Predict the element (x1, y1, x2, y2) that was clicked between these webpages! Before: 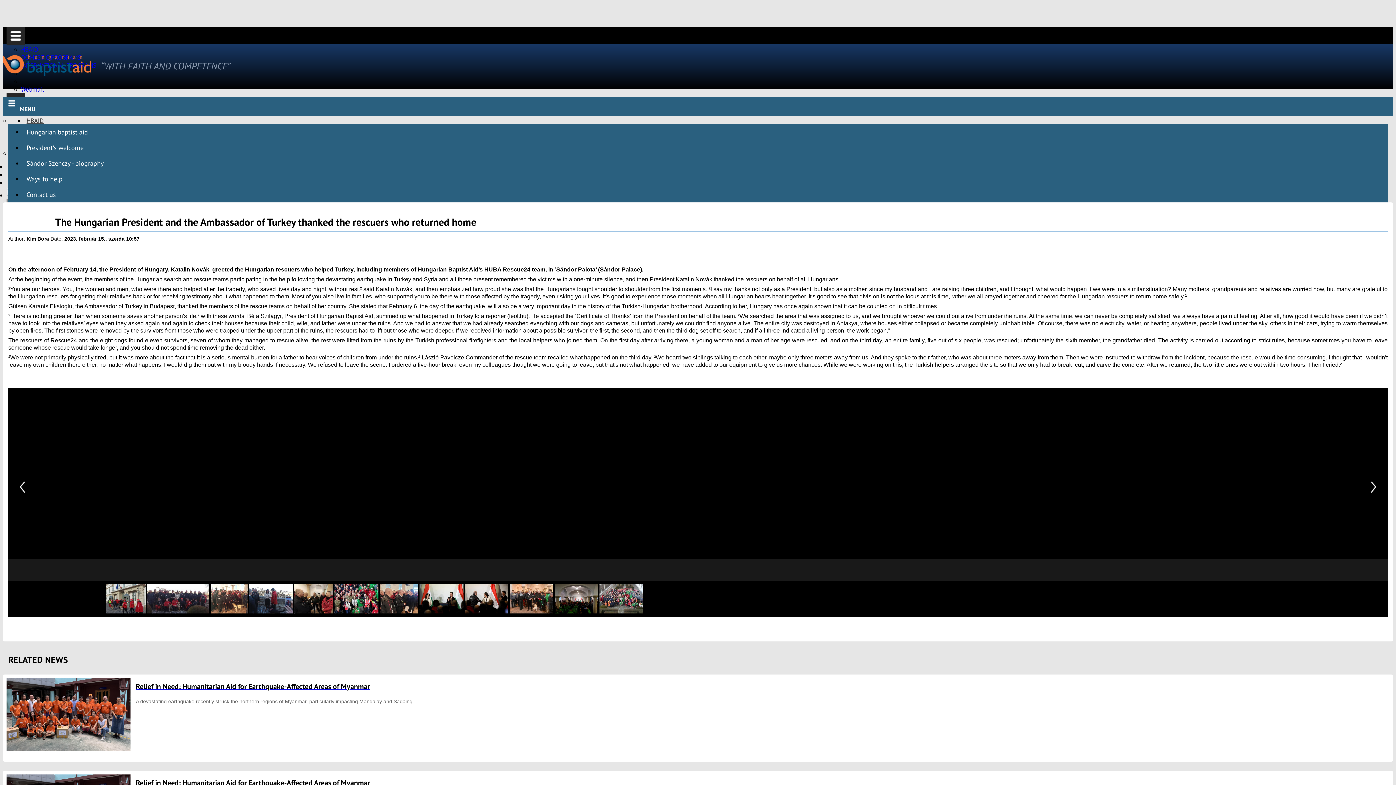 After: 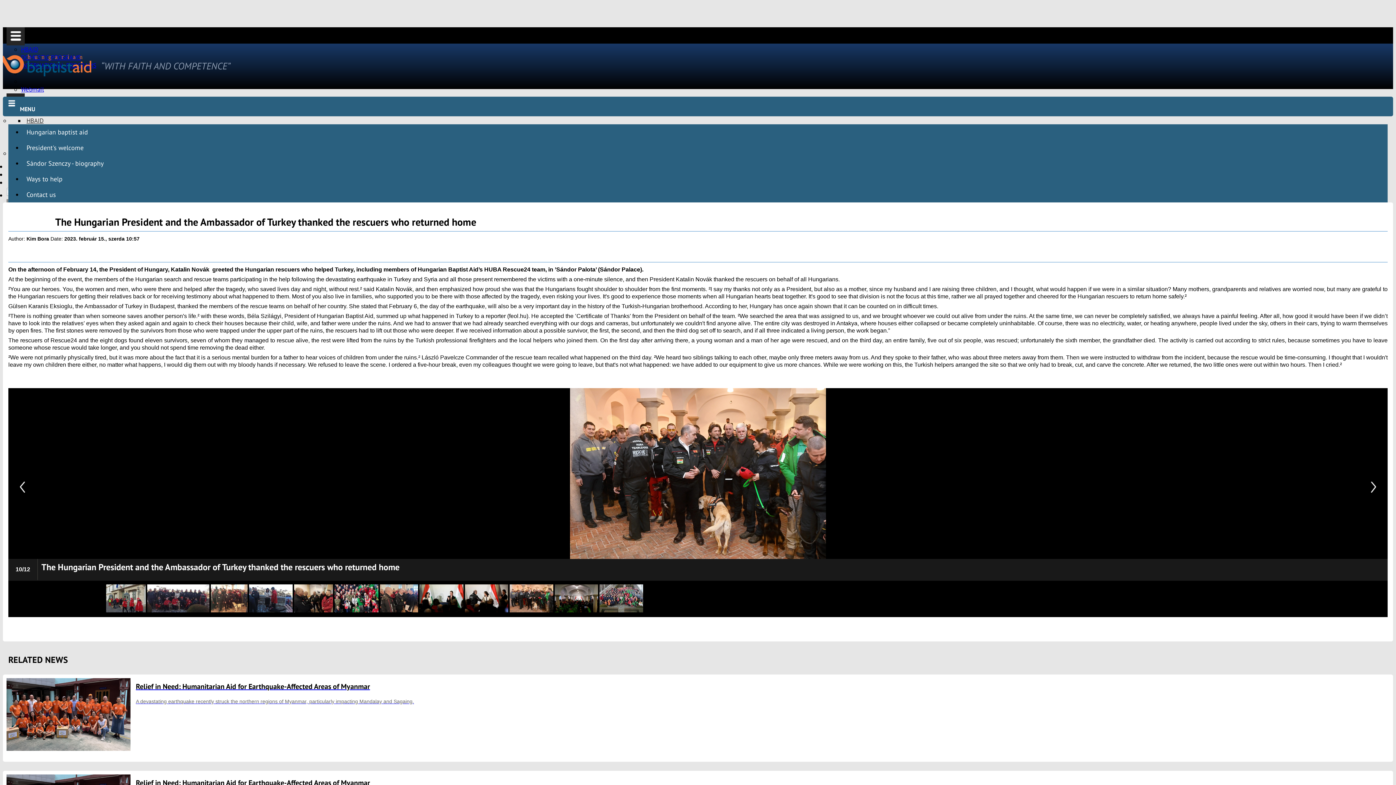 Action: bbox: (509, 608, 553, 614)